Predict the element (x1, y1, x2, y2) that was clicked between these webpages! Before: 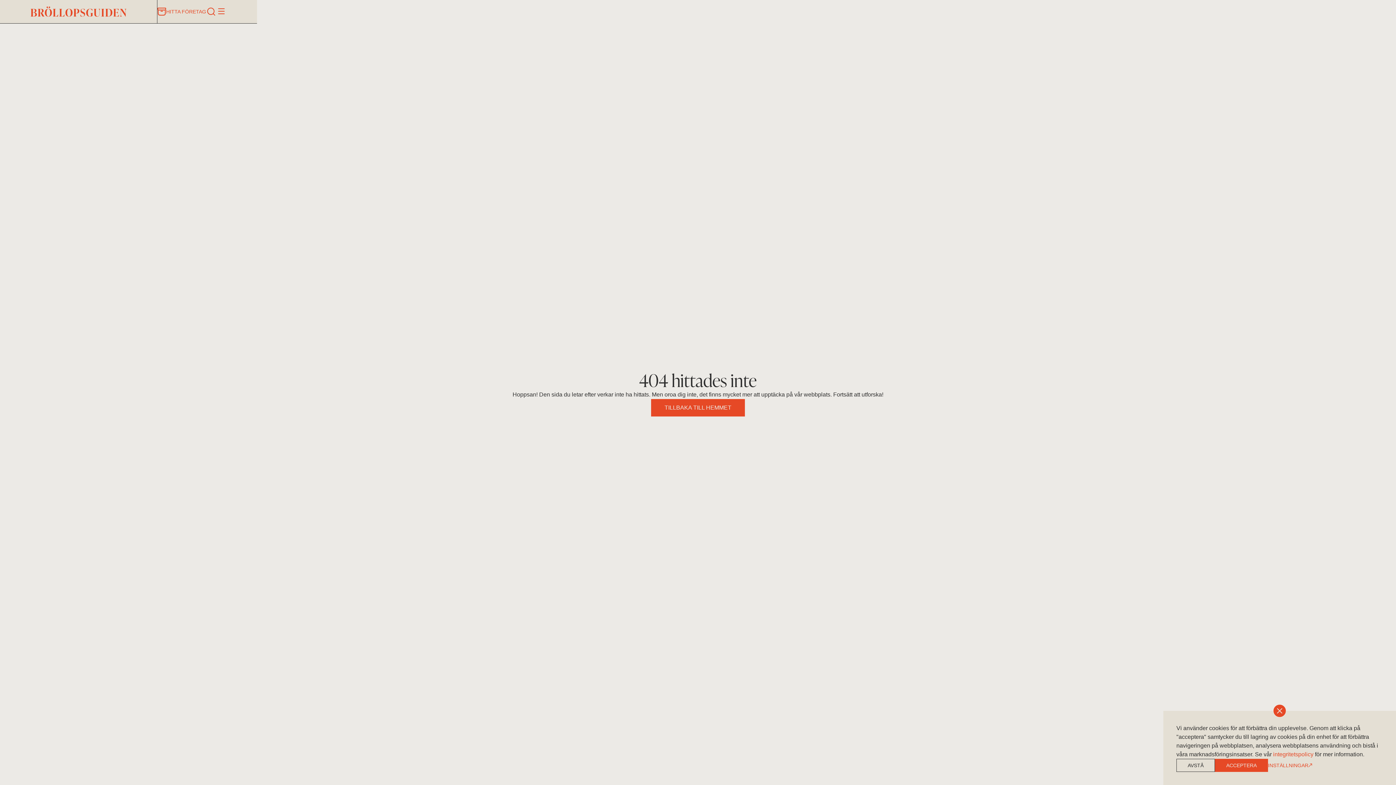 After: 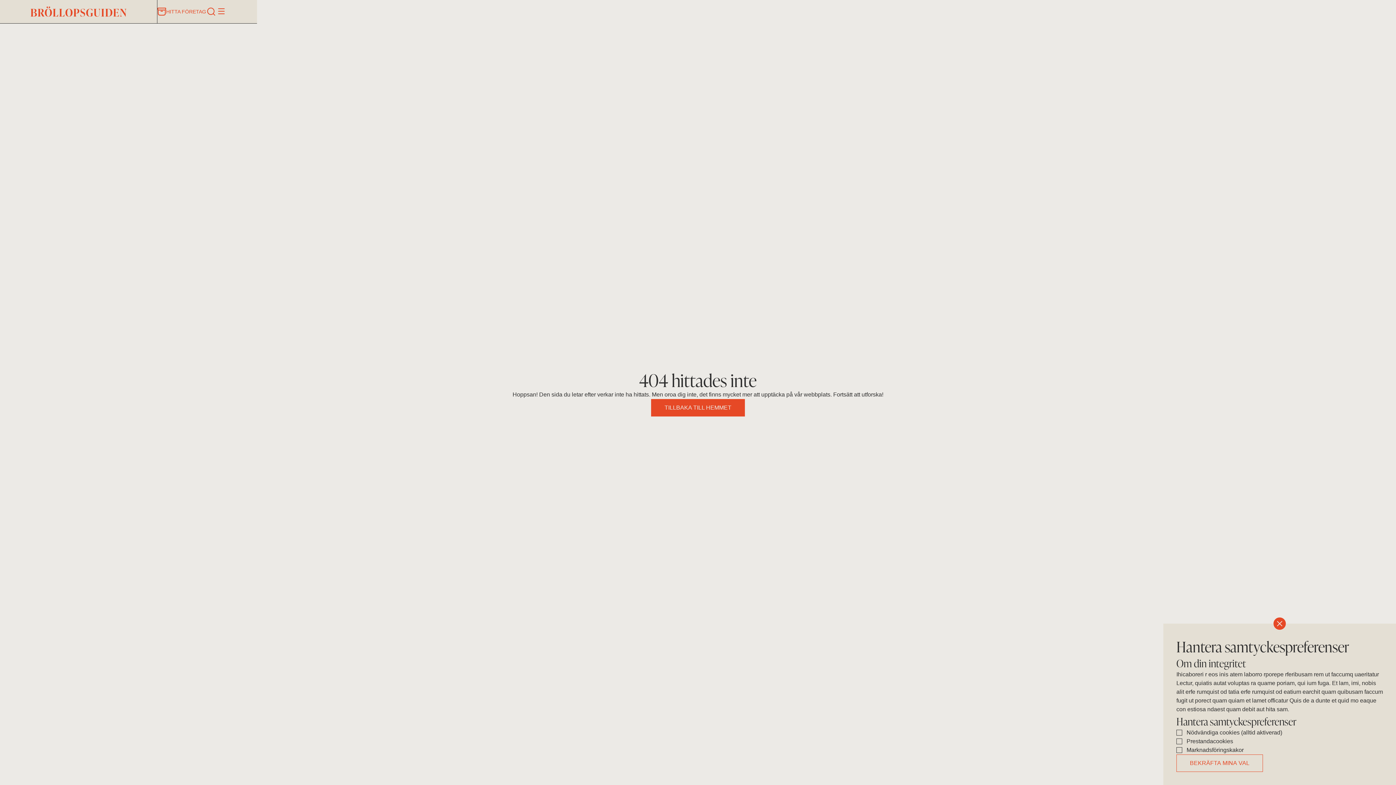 Action: bbox: (1268, 759, 1312, 772) label: INSTÄLLNINGAR